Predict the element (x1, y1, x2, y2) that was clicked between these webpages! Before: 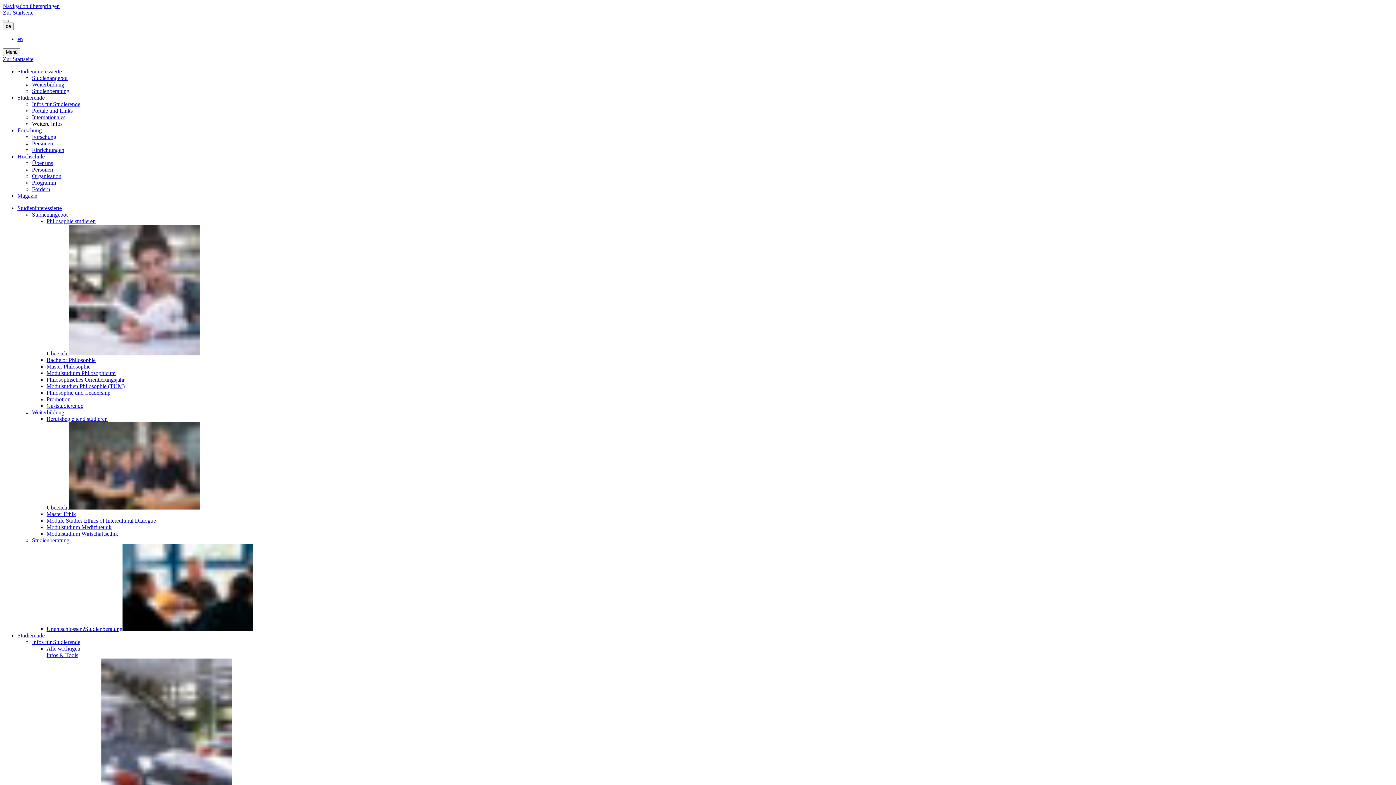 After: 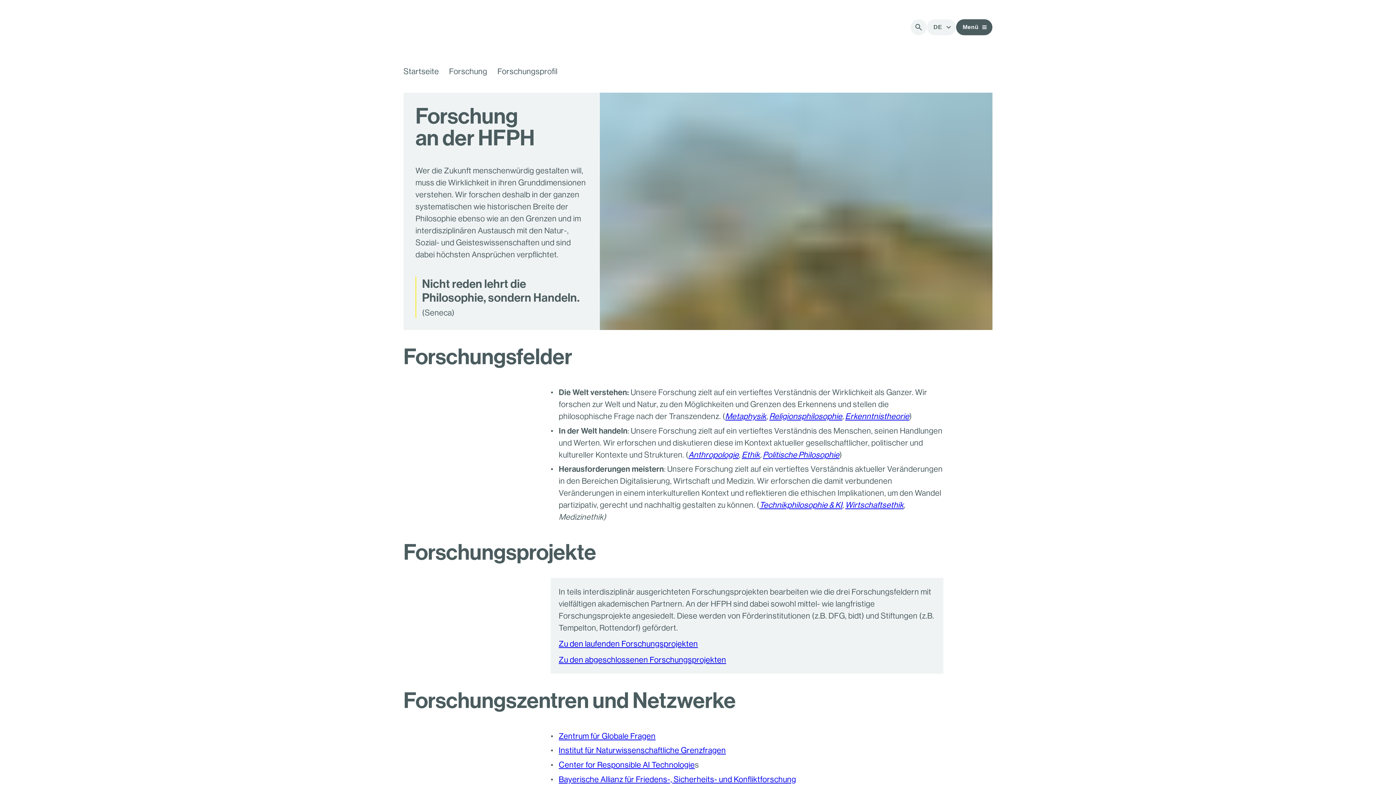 Action: bbox: (17, 127, 41, 133) label: Forschung